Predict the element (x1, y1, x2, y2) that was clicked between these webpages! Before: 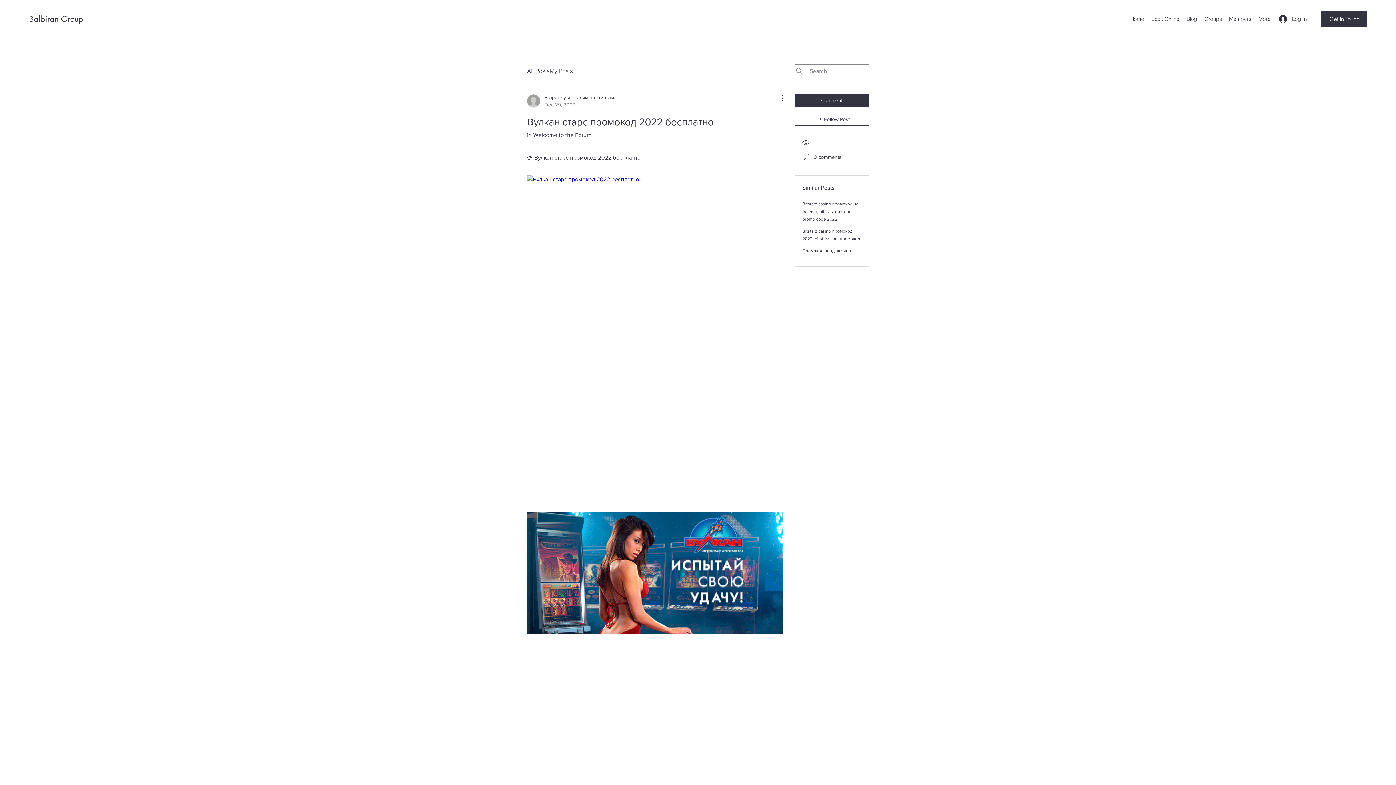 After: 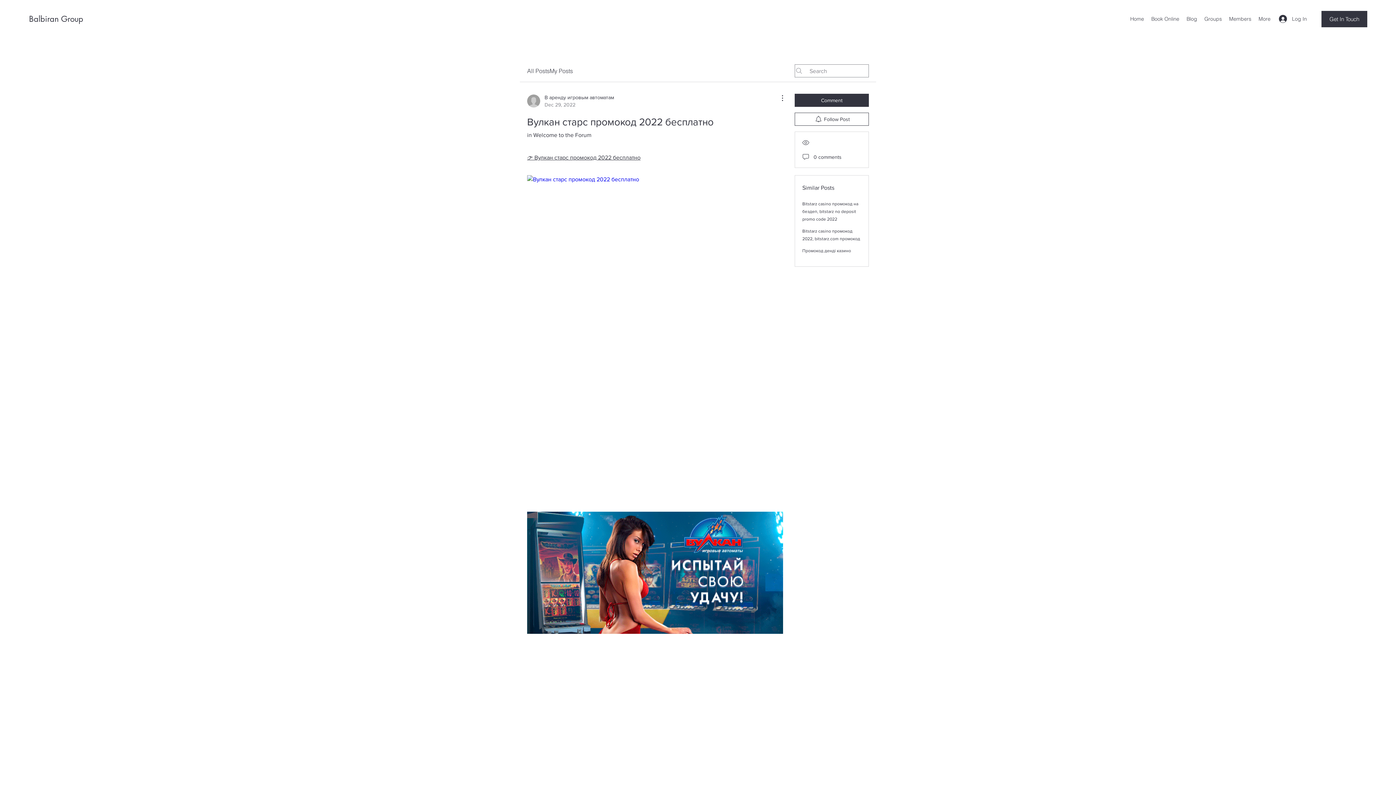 Action: label: 👉 Вулкан старс промокод 2022 бесплатно bbox: (527, 154, 640, 160)